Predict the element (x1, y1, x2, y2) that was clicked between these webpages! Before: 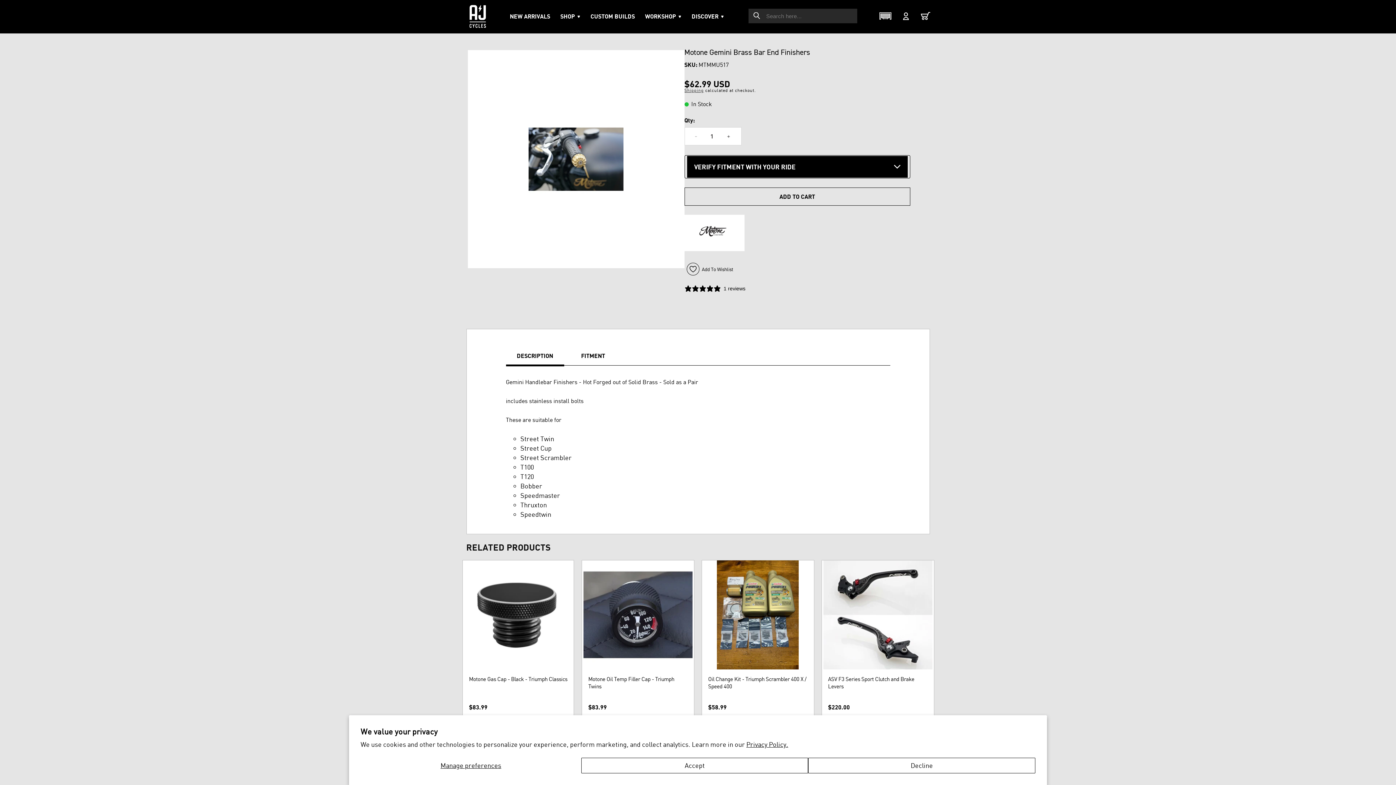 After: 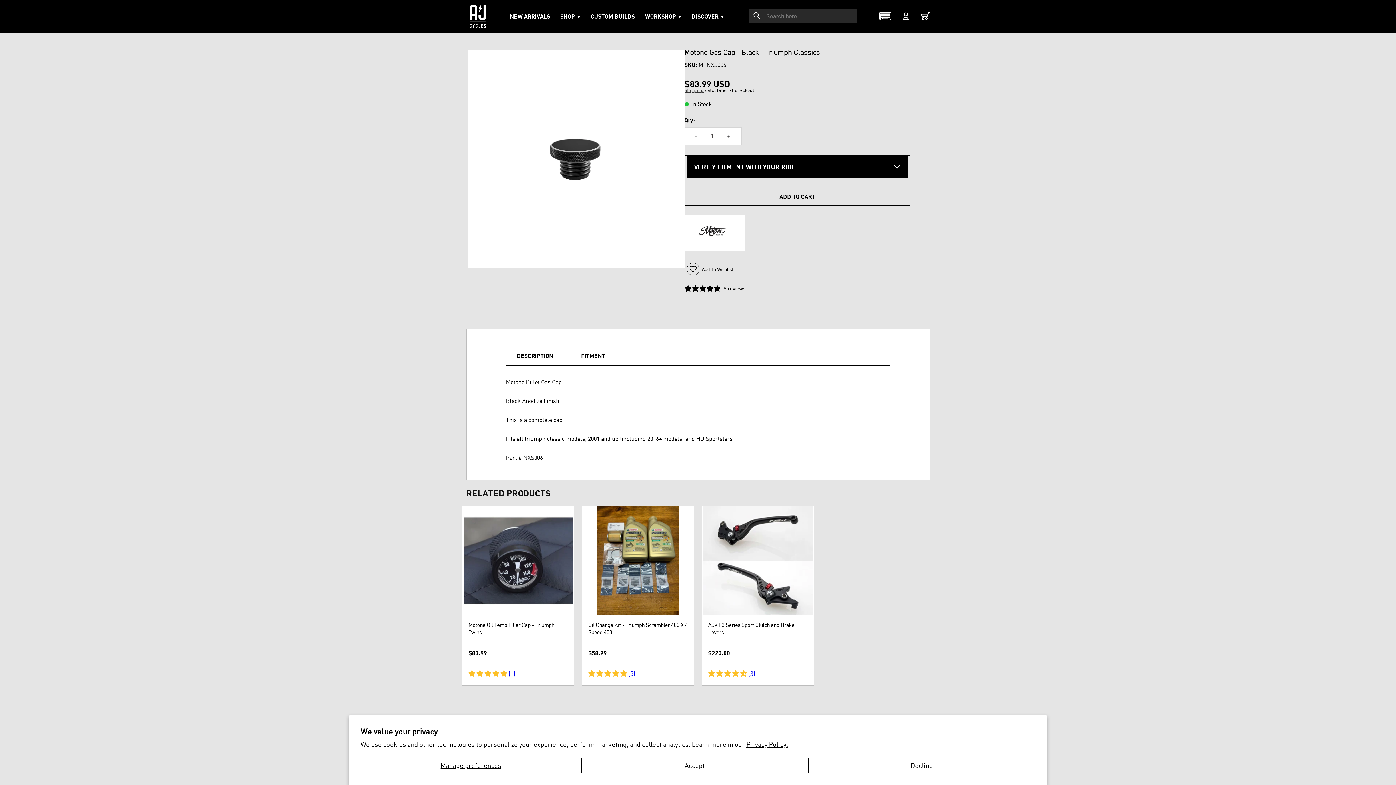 Action: bbox: (469, 675, 567, 697) label: Motone Gas Cap - Black - Triumph Classics